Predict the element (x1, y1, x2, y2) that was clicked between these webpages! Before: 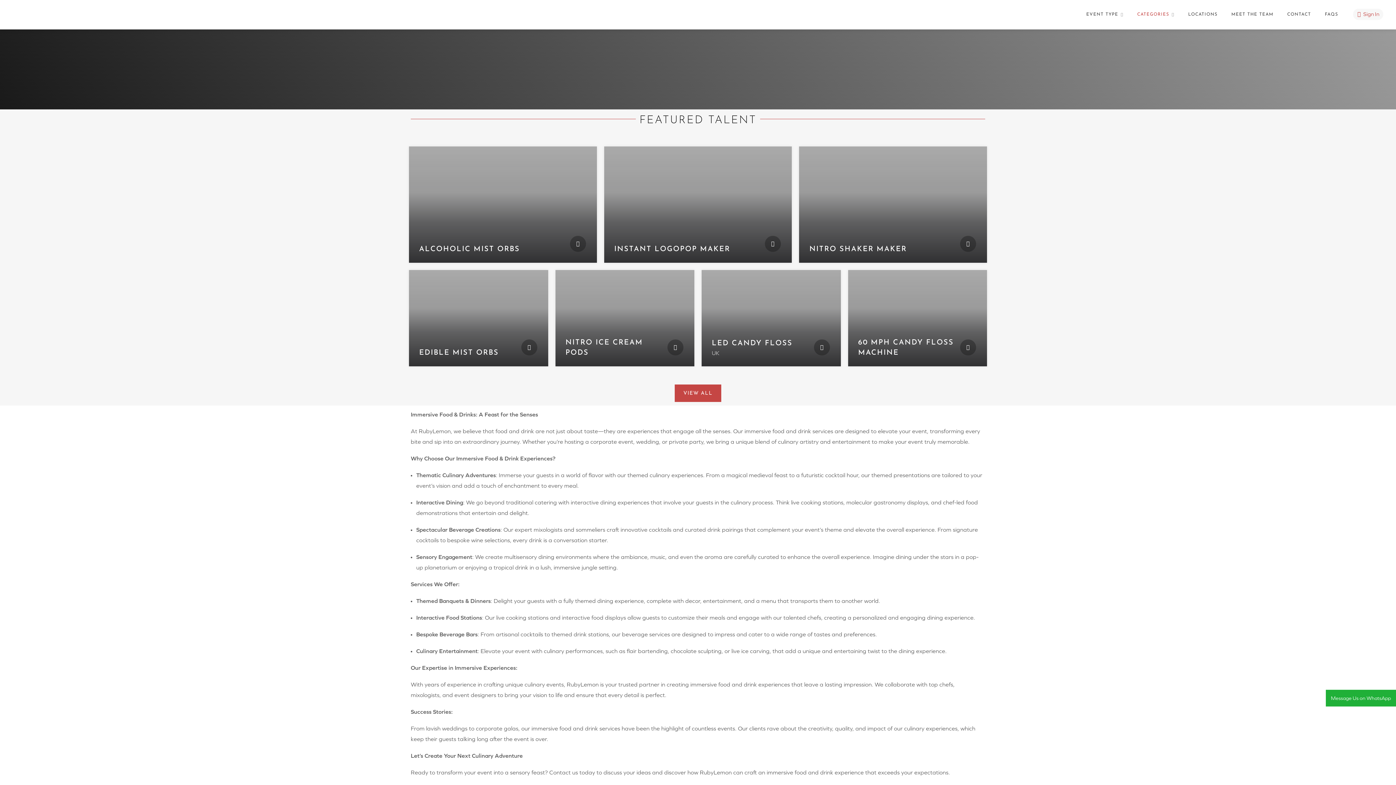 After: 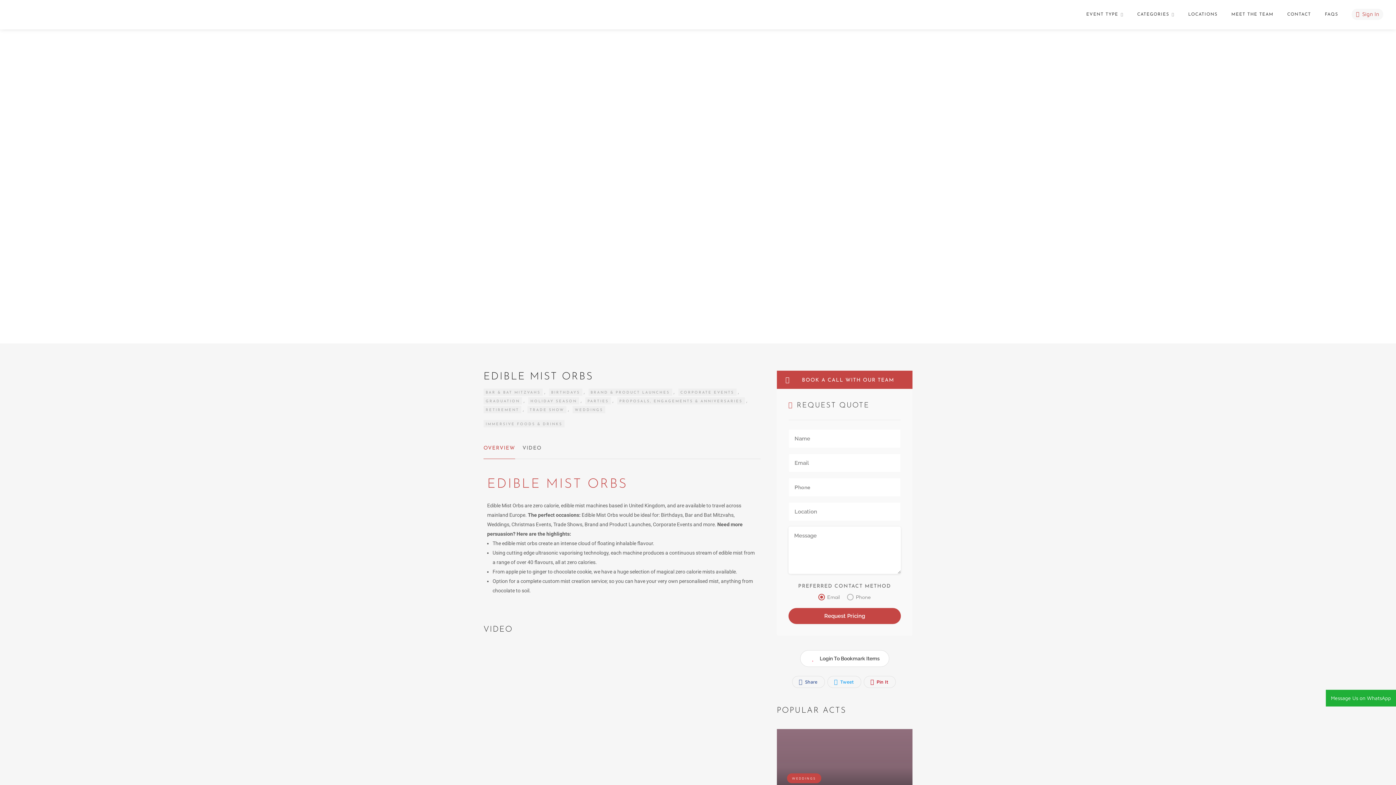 Action: label: EDIBLE MIST ORBS bbox: (409, 270, 548, 366)